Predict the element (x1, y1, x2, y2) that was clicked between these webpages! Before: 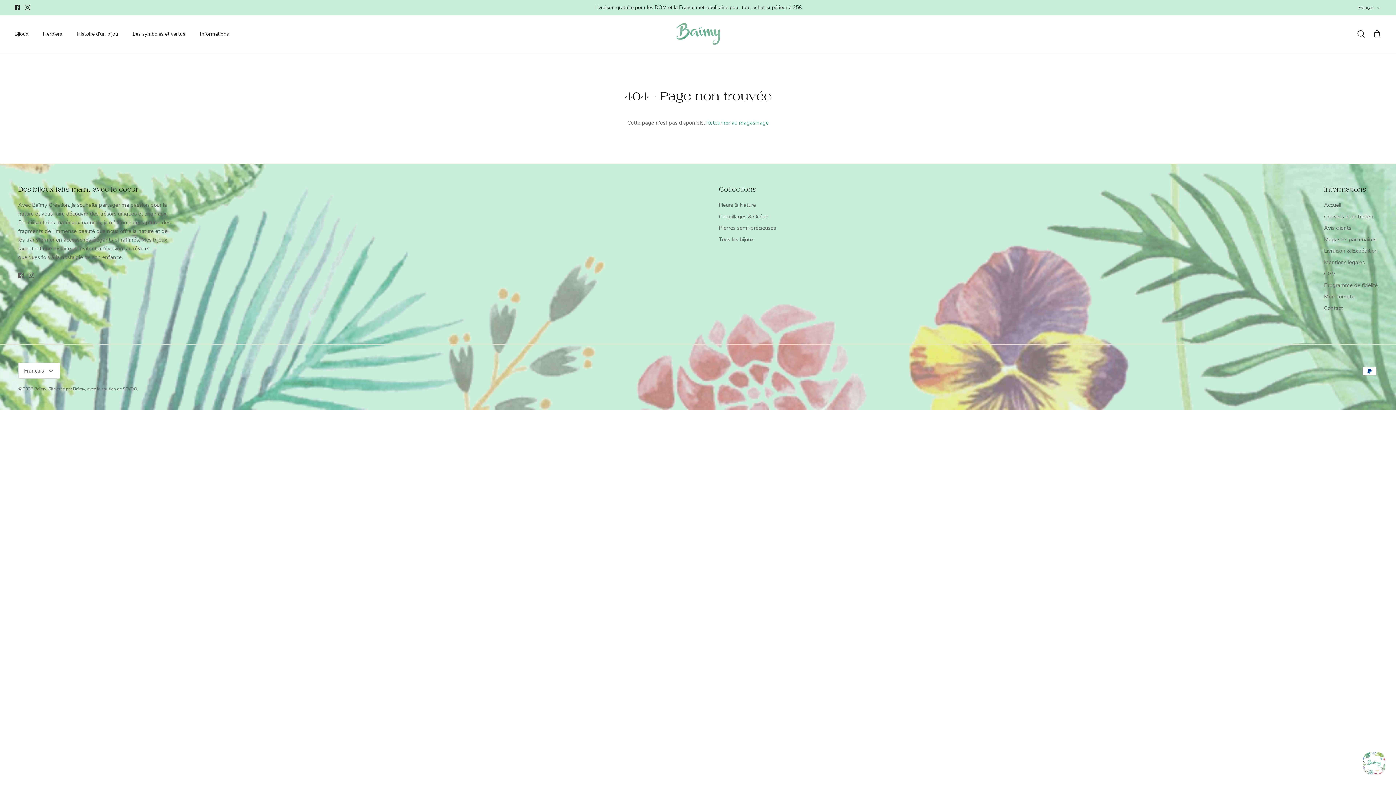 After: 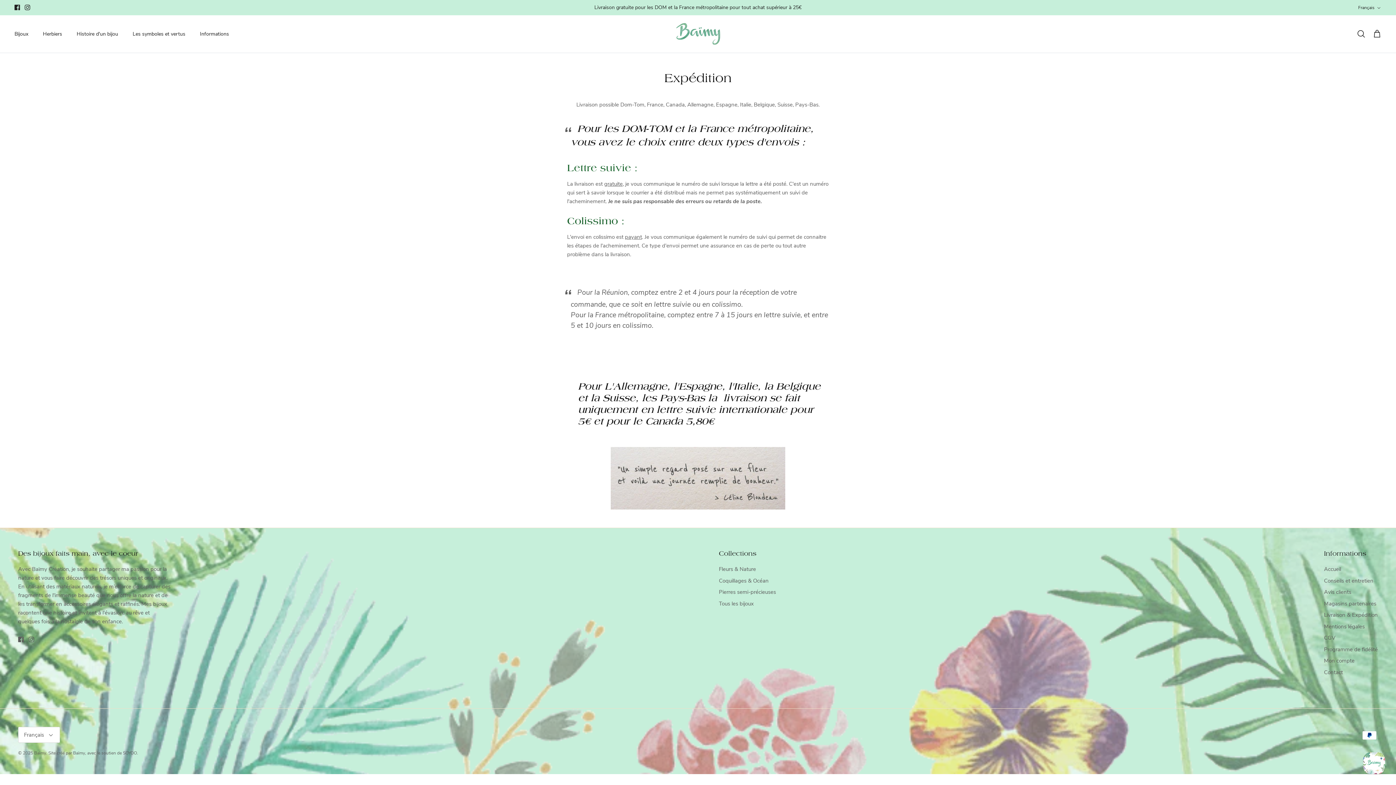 Action: label: Livraison & Expédition bbox: (1324, 247, 1378, 254)